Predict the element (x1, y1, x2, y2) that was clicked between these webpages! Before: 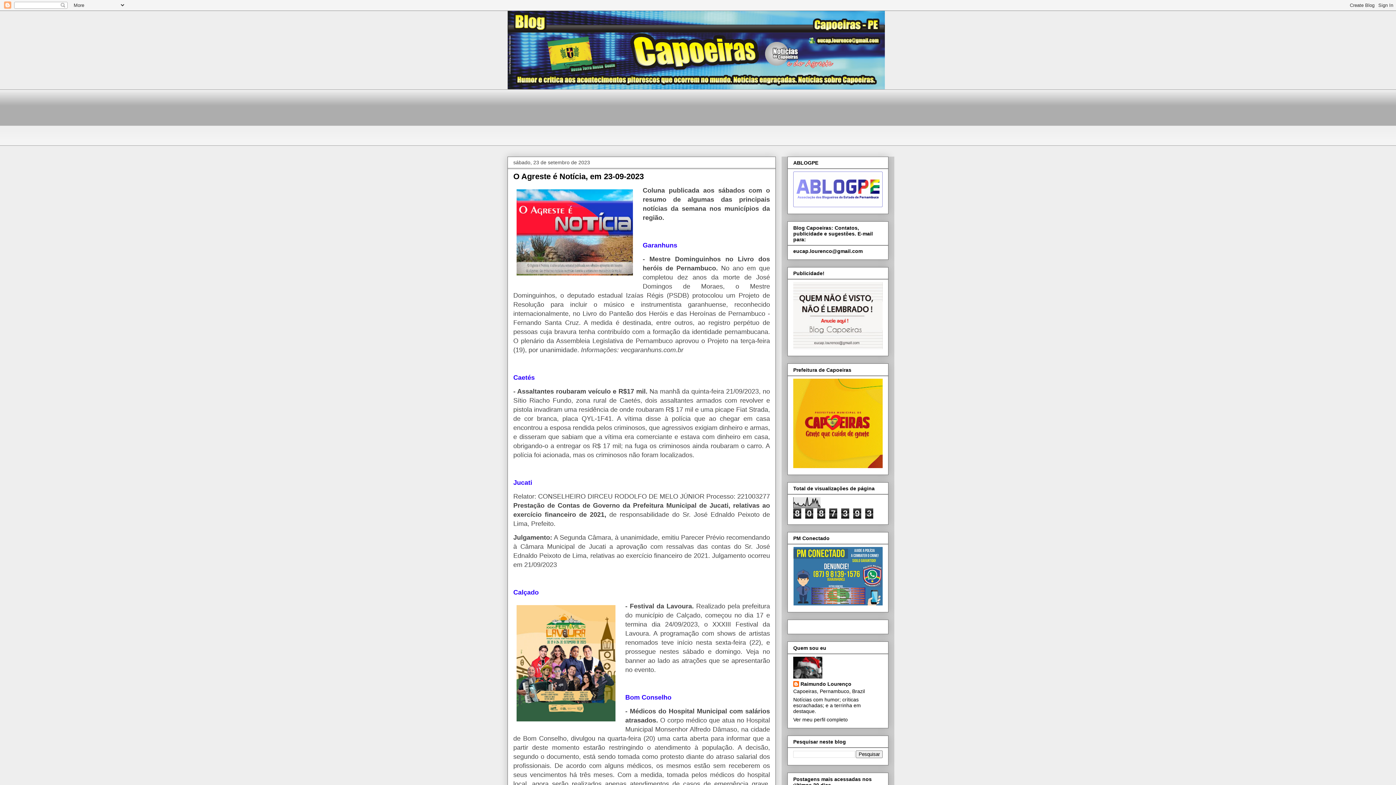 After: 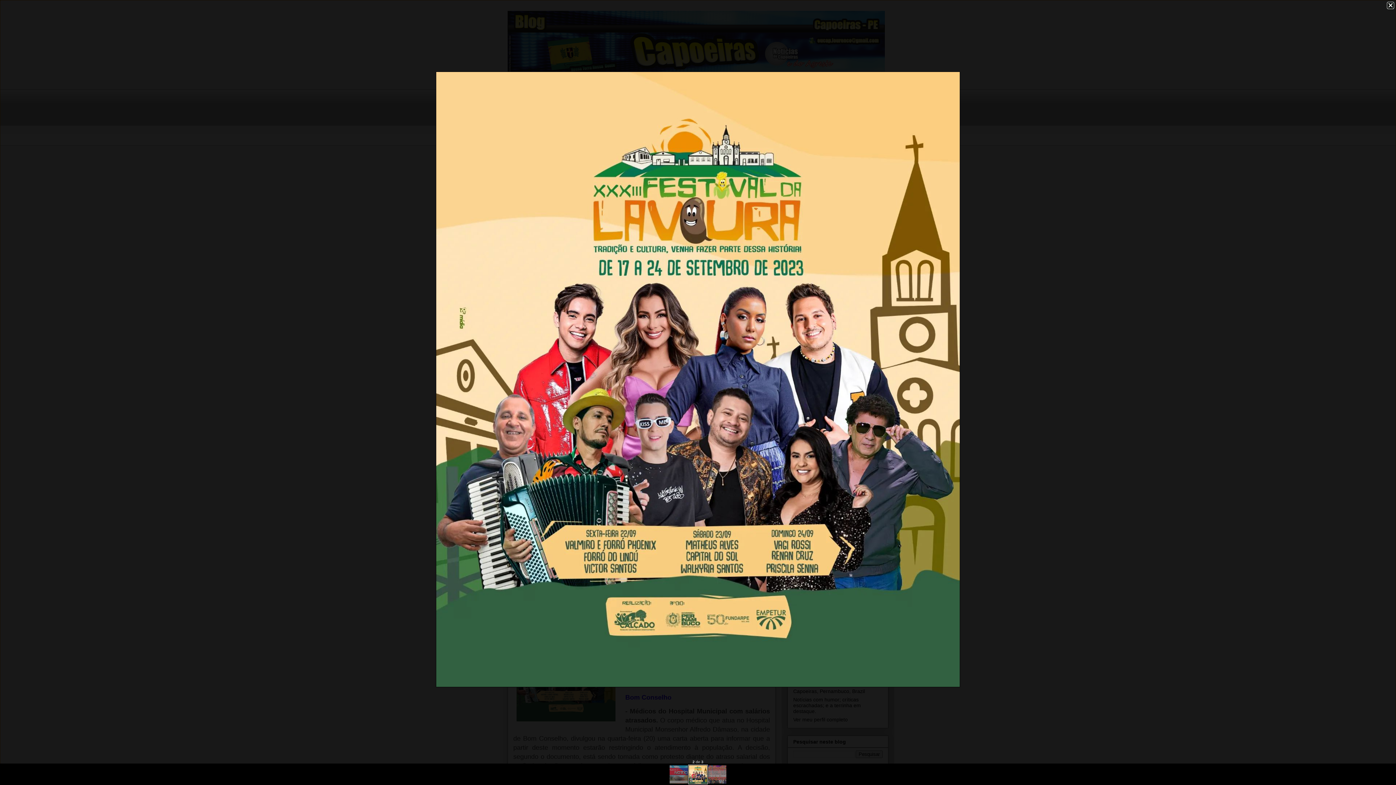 Action: bbox: (513, 602, 618, 727)